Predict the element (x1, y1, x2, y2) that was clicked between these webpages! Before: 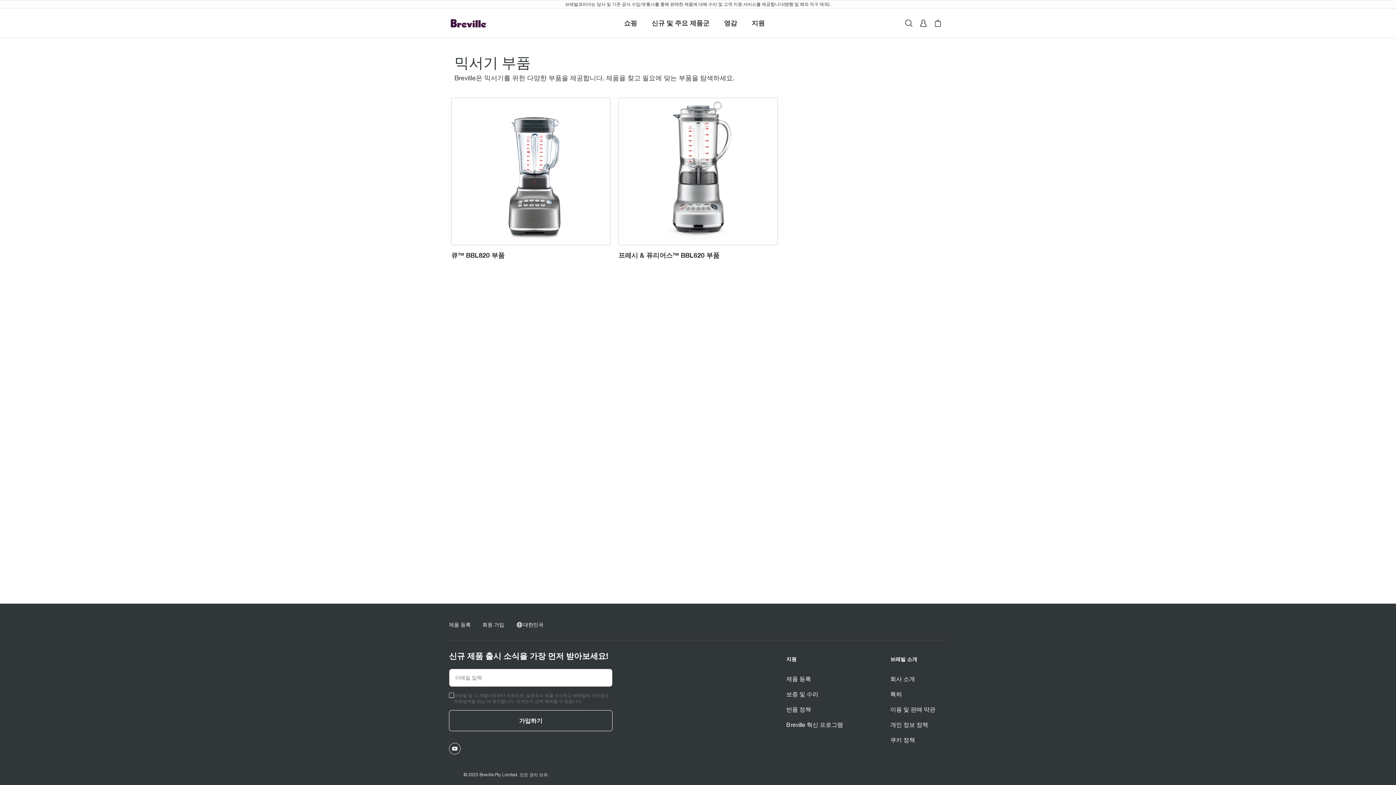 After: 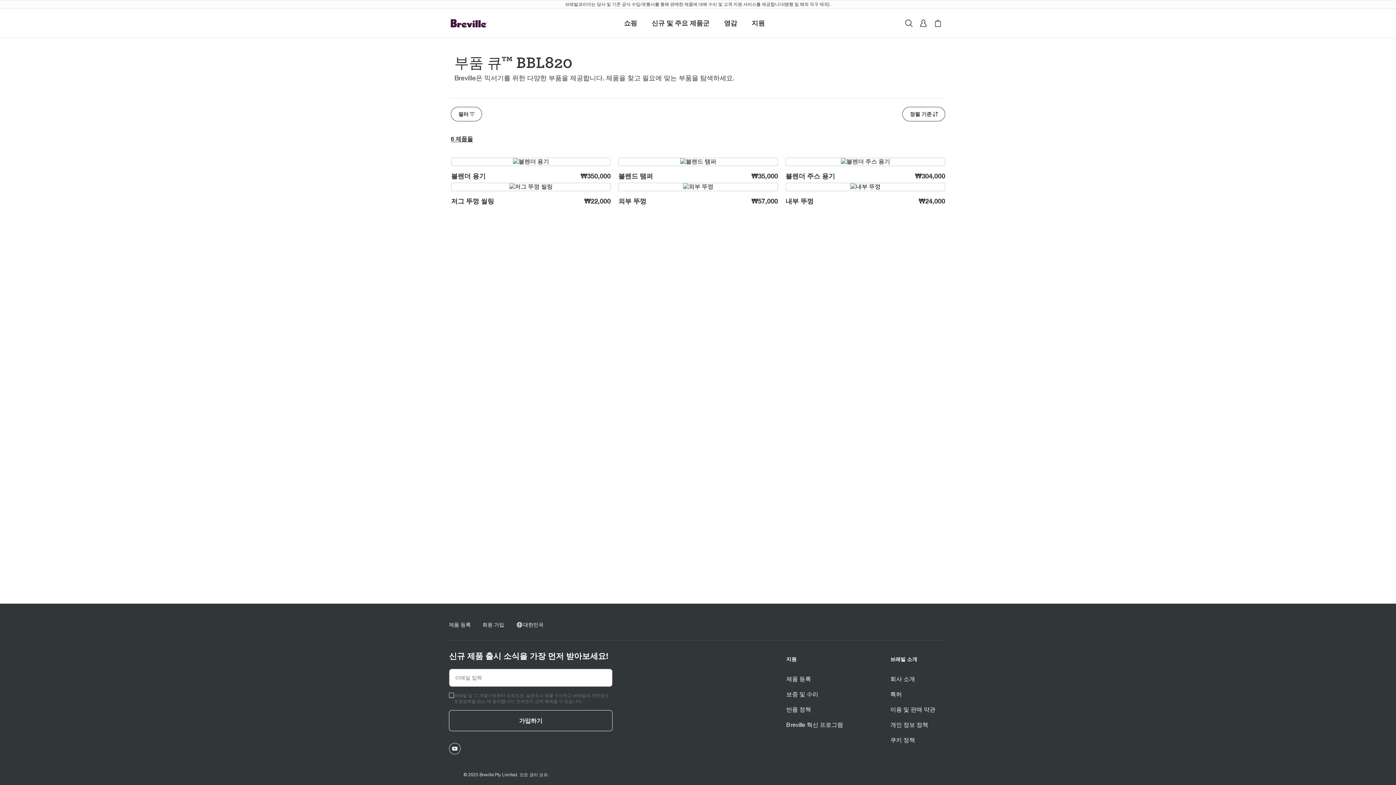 Action: bbox: (451, 97, 610, 245) label: 큐™ BBL820